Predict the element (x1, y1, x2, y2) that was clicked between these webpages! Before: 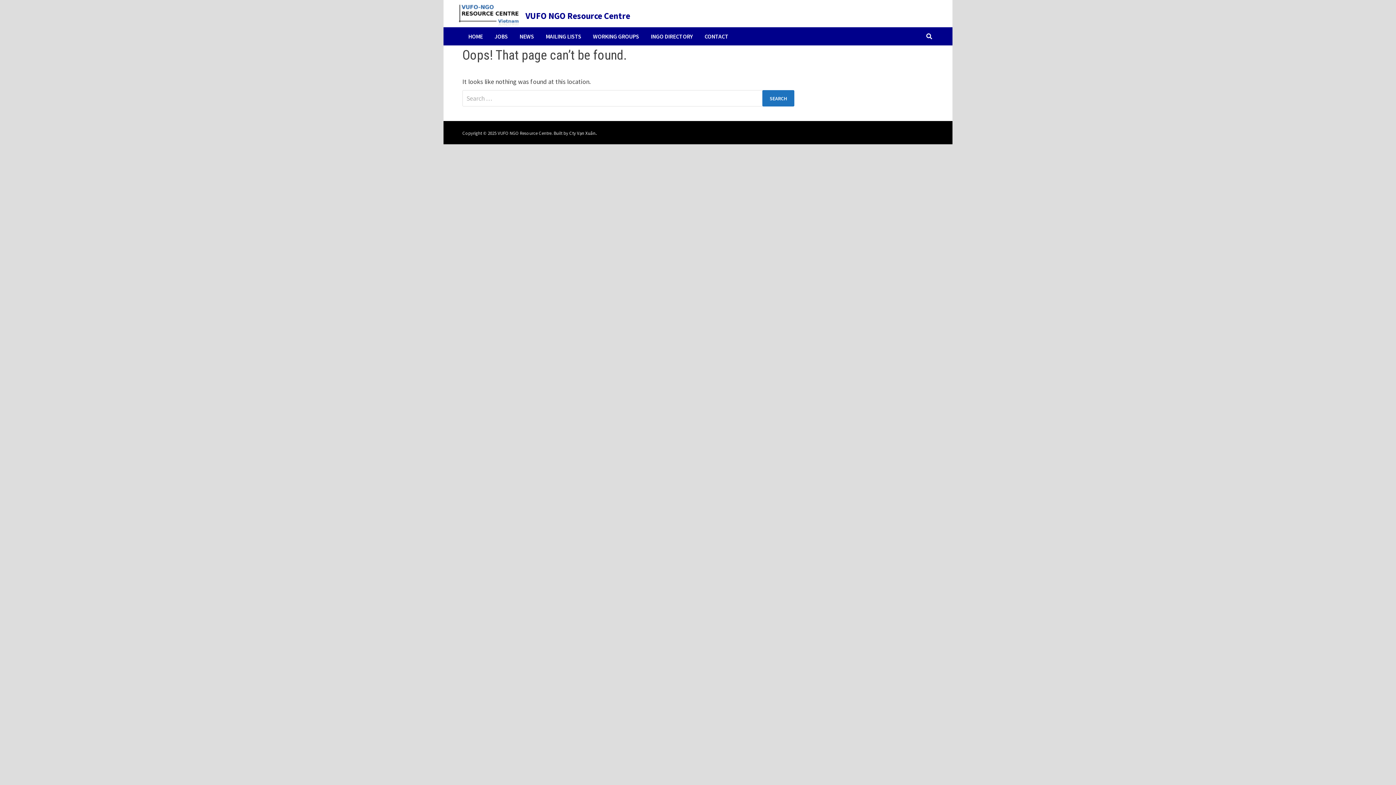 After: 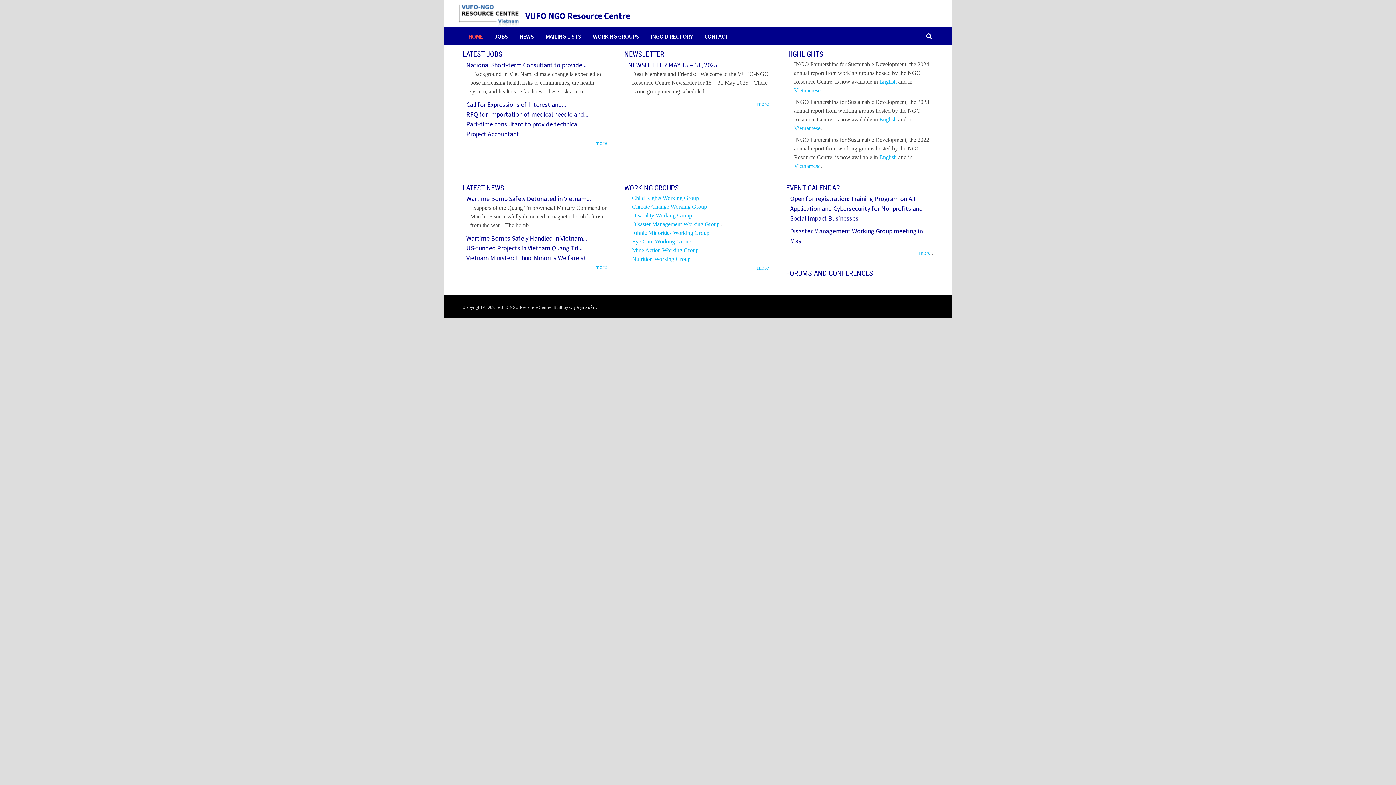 Action: bbox: (462, 27, 488, 45) label: HOME